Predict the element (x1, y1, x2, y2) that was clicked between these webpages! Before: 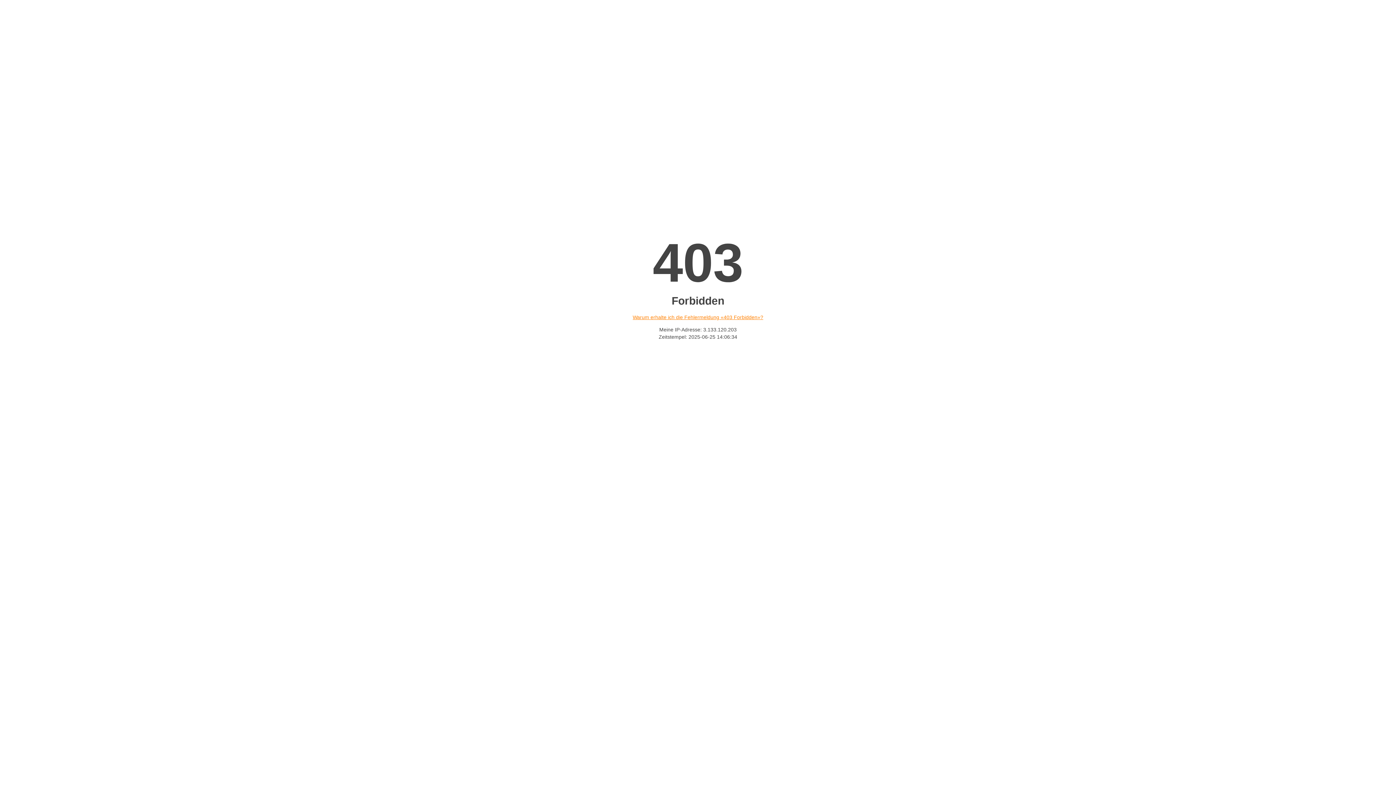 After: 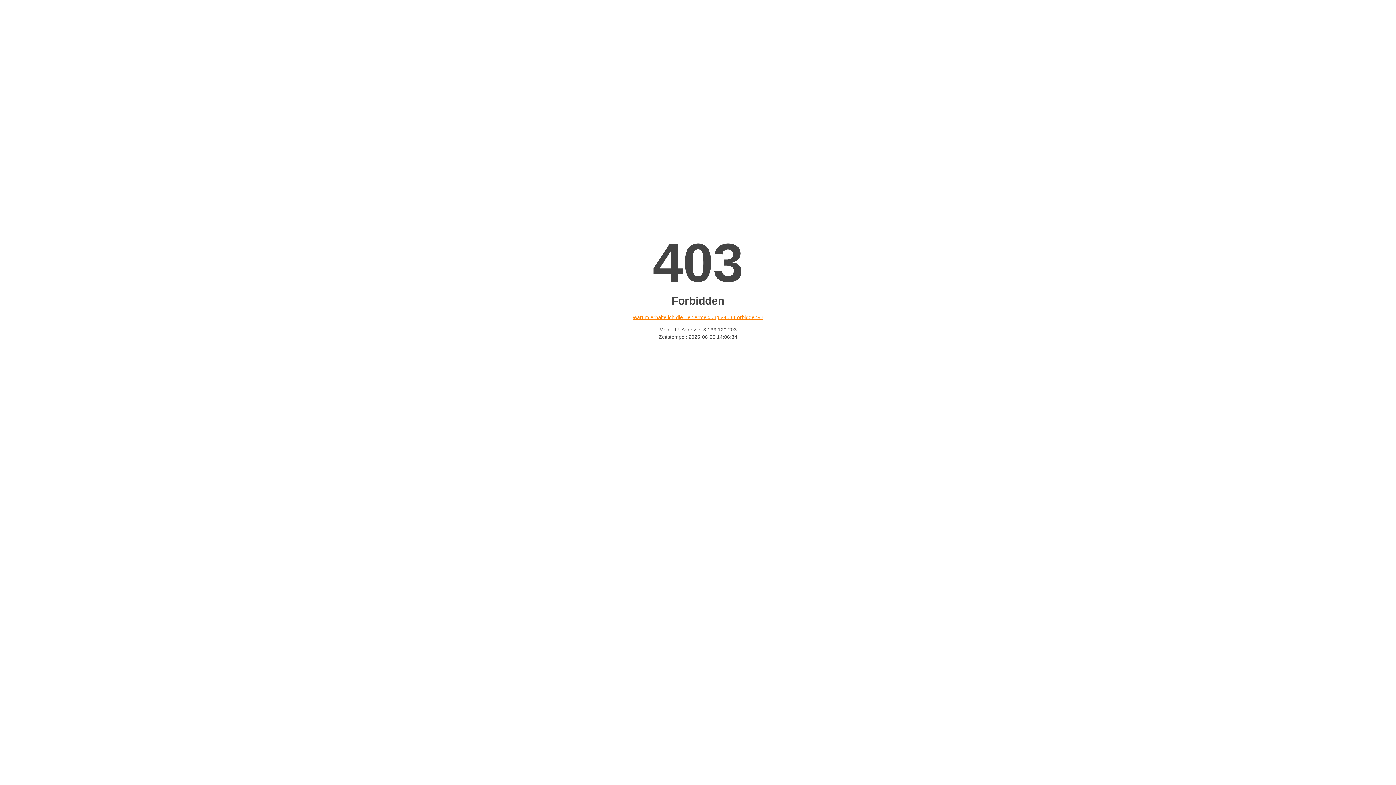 Action: label: Warum erhalte ich die Fehlermeldung «403 Forbidden»? bbox: (632, 314, 763, 320)